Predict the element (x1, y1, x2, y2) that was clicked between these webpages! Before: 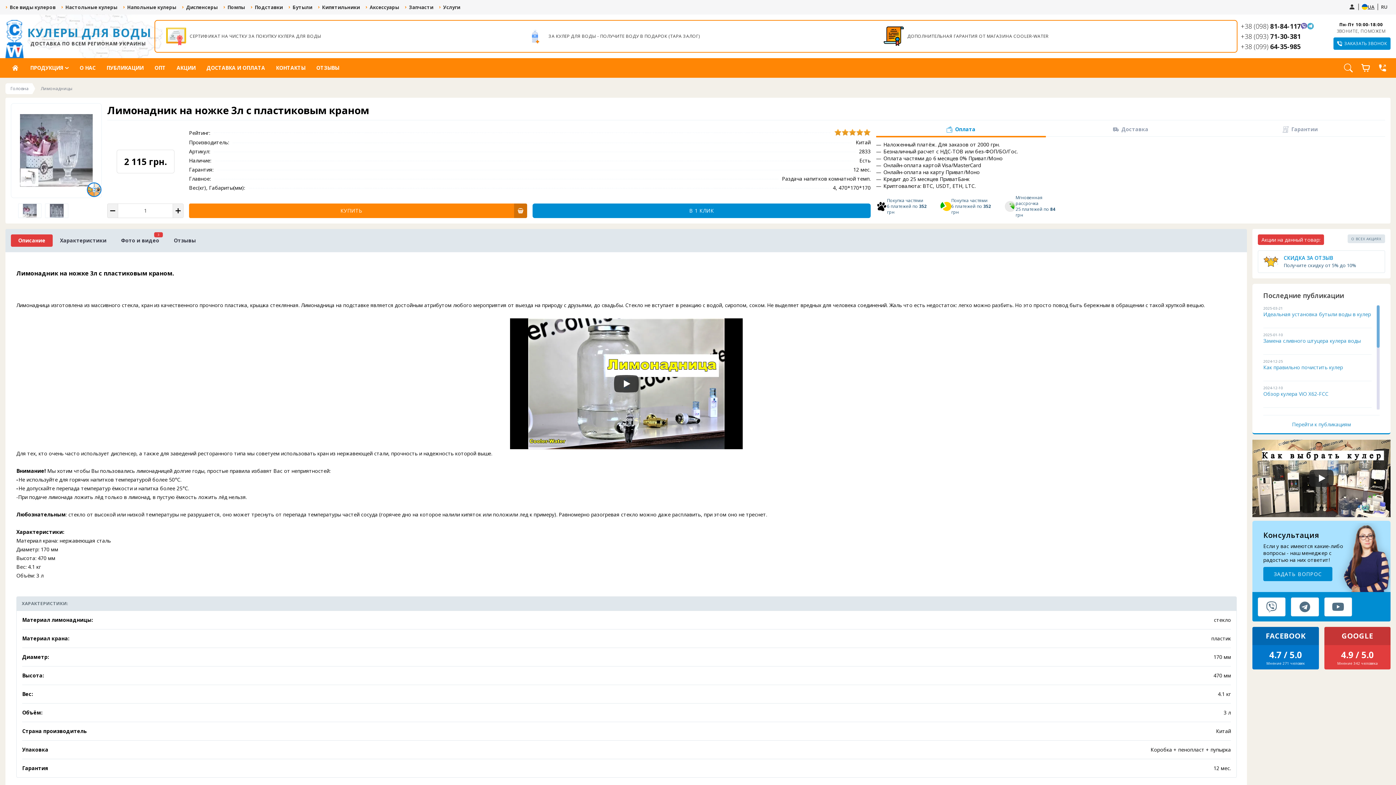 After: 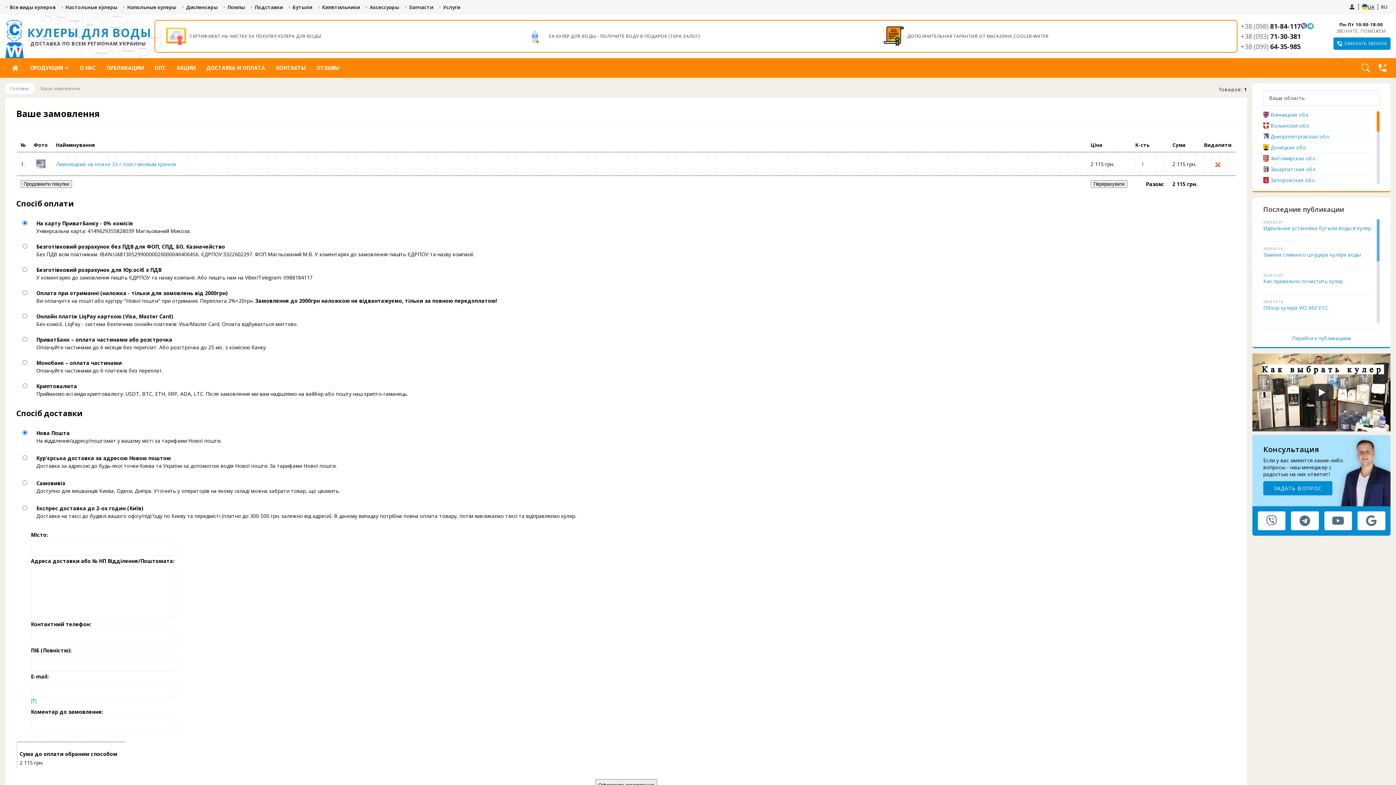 Action: bbox: (189, 203, 514, 218) label: КУПИТЬ